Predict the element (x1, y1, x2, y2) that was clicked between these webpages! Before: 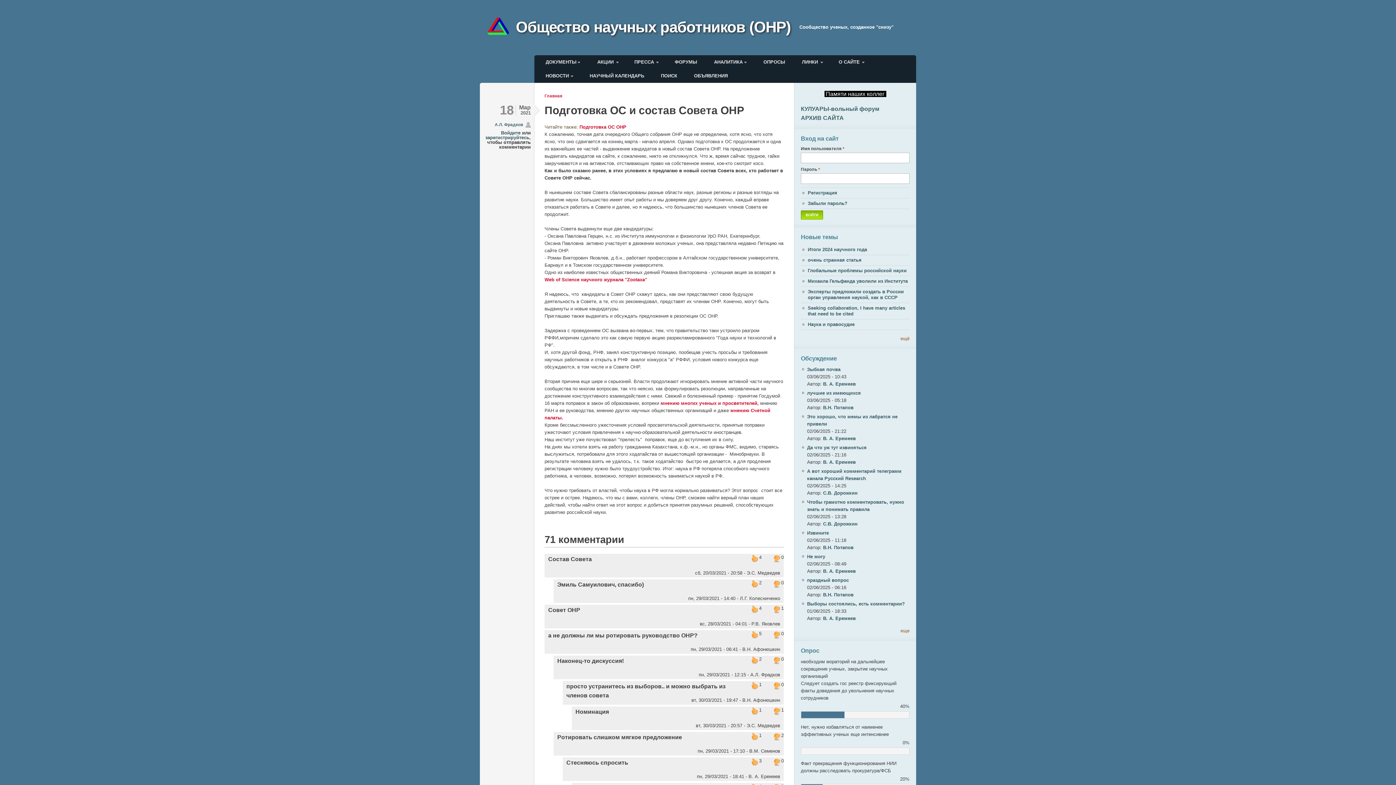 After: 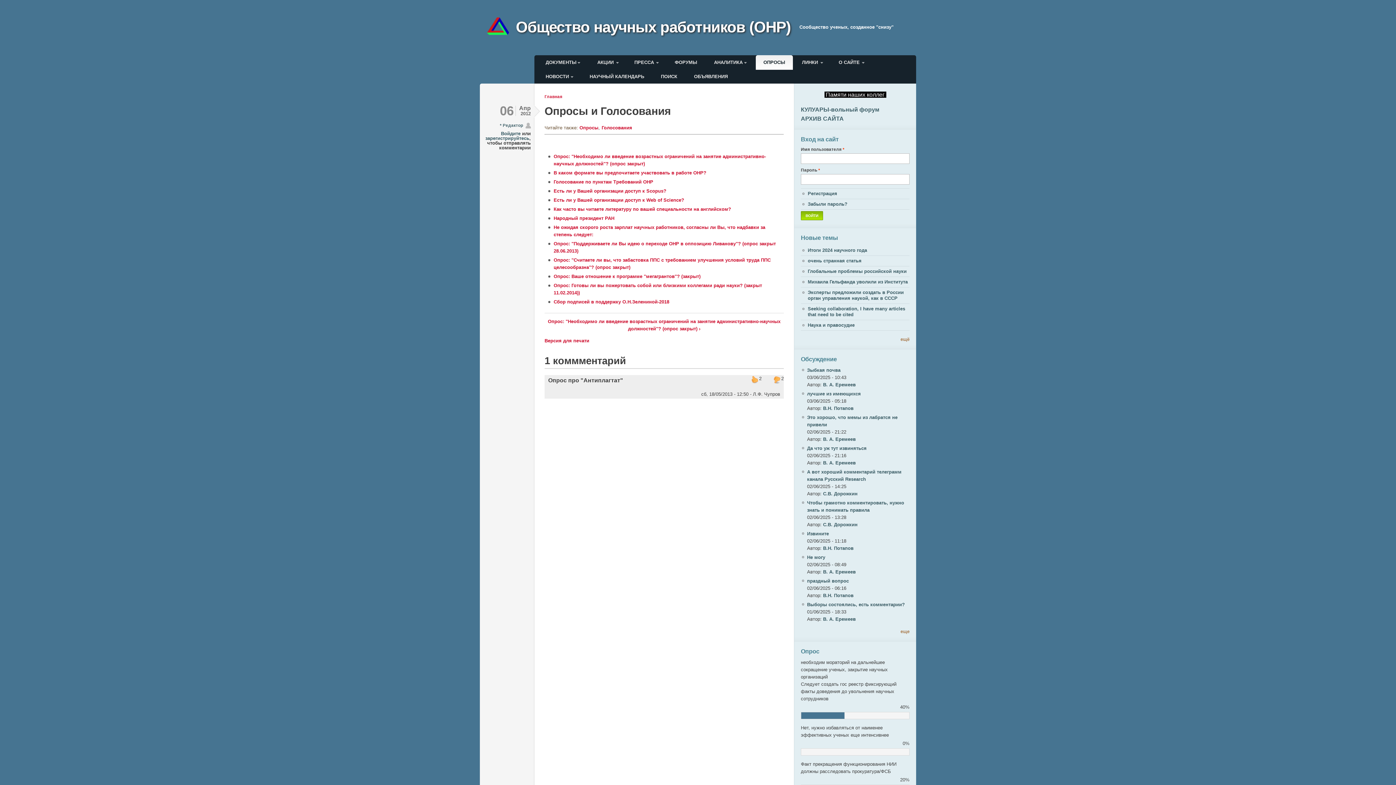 Action: bbox: (756, 55, 793, 69) label: ОПРОСЫ